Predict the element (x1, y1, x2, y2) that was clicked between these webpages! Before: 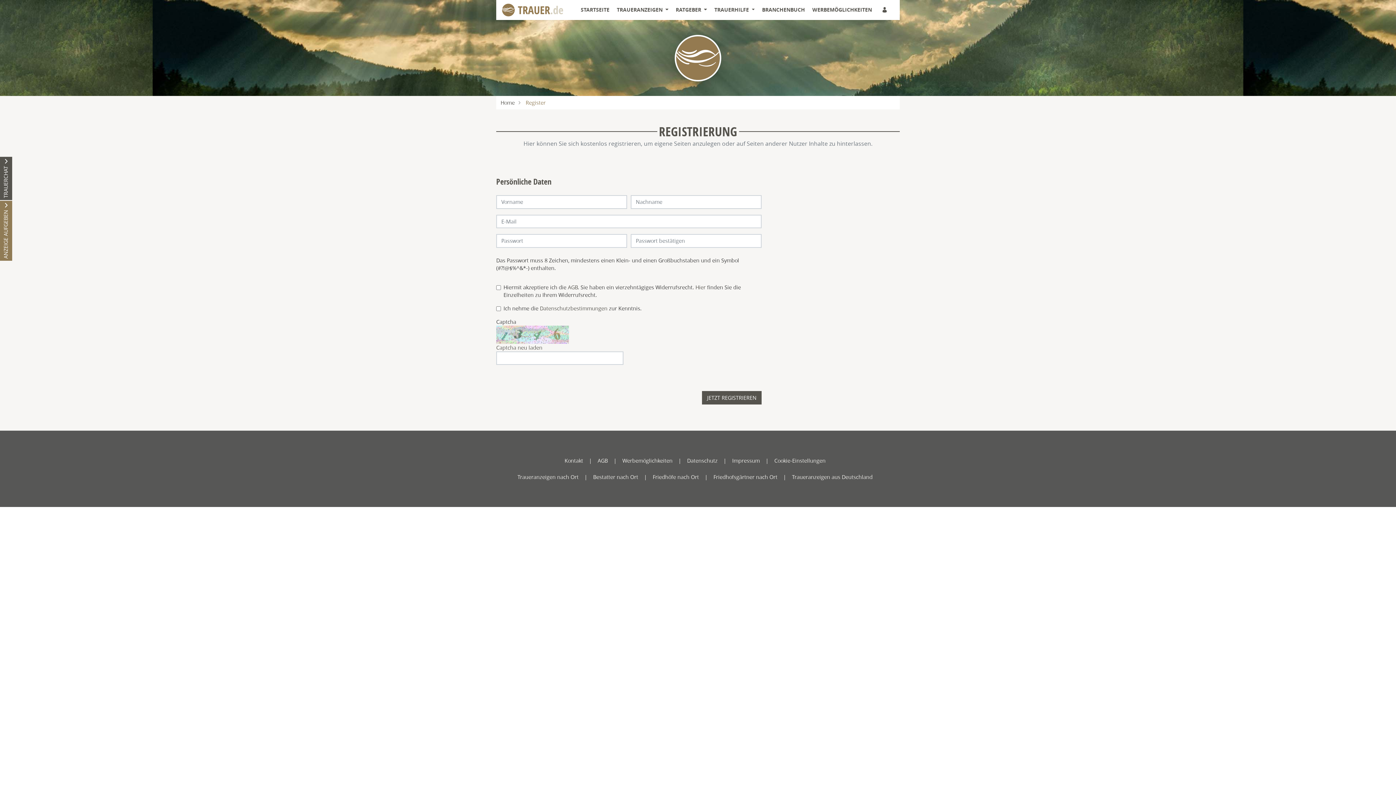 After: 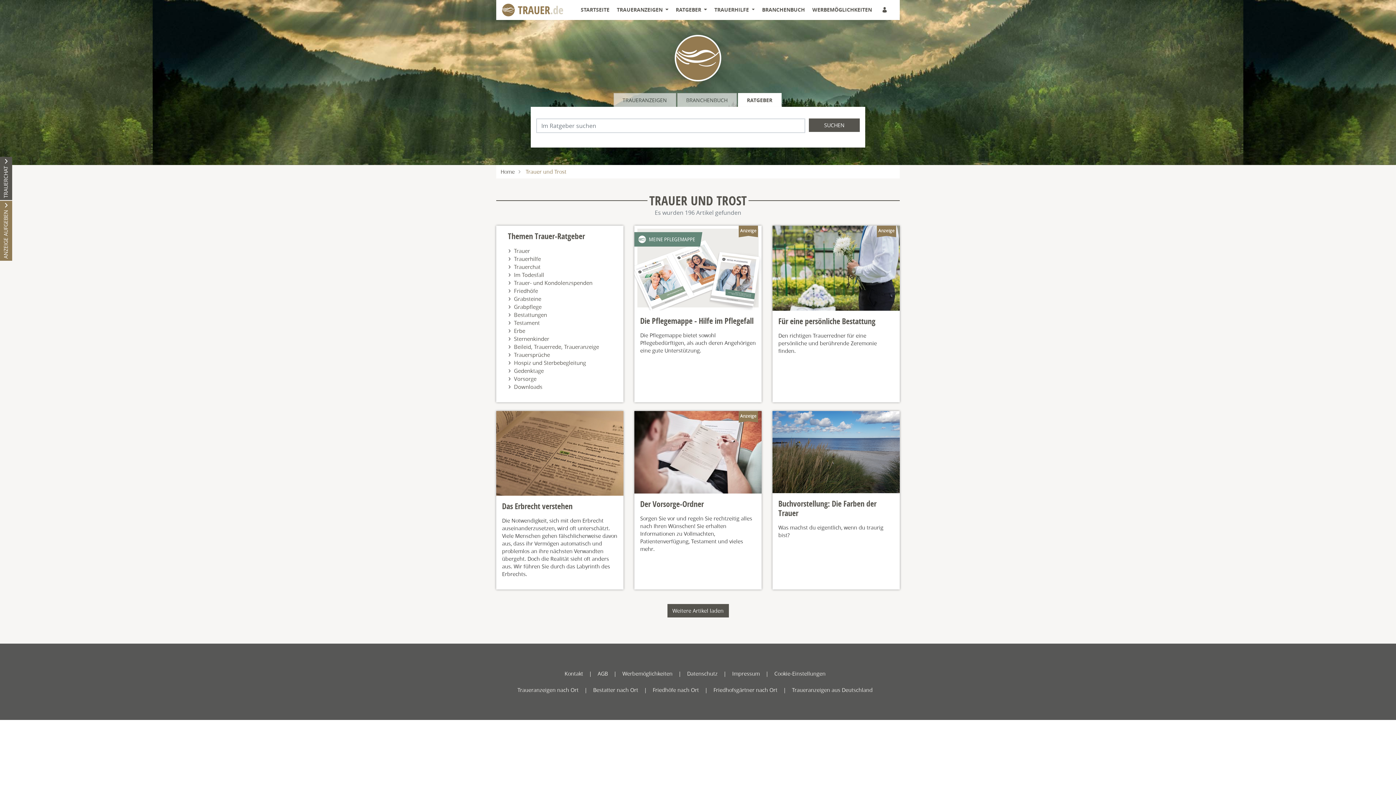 Action: label: RATGEBER  bbox: (673, 0, 710, 19)